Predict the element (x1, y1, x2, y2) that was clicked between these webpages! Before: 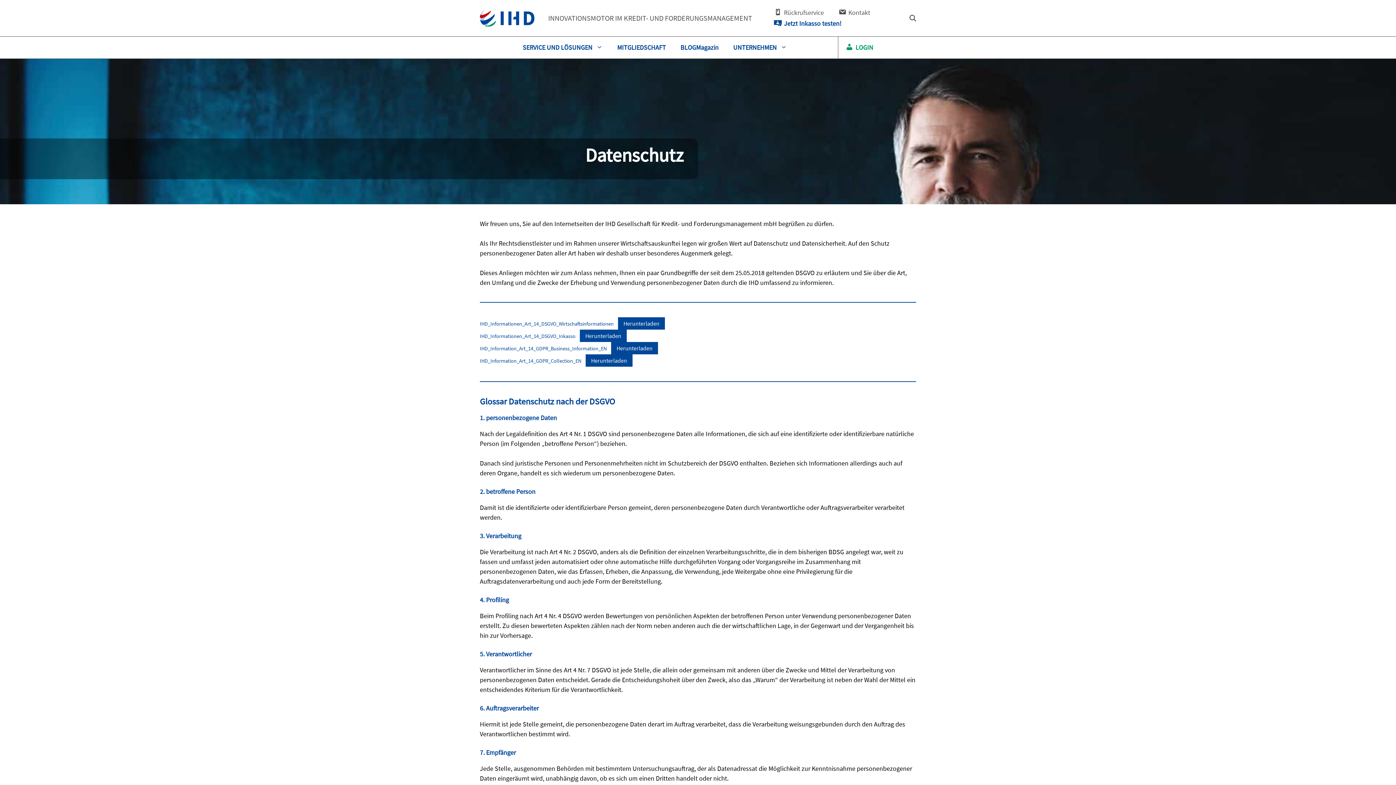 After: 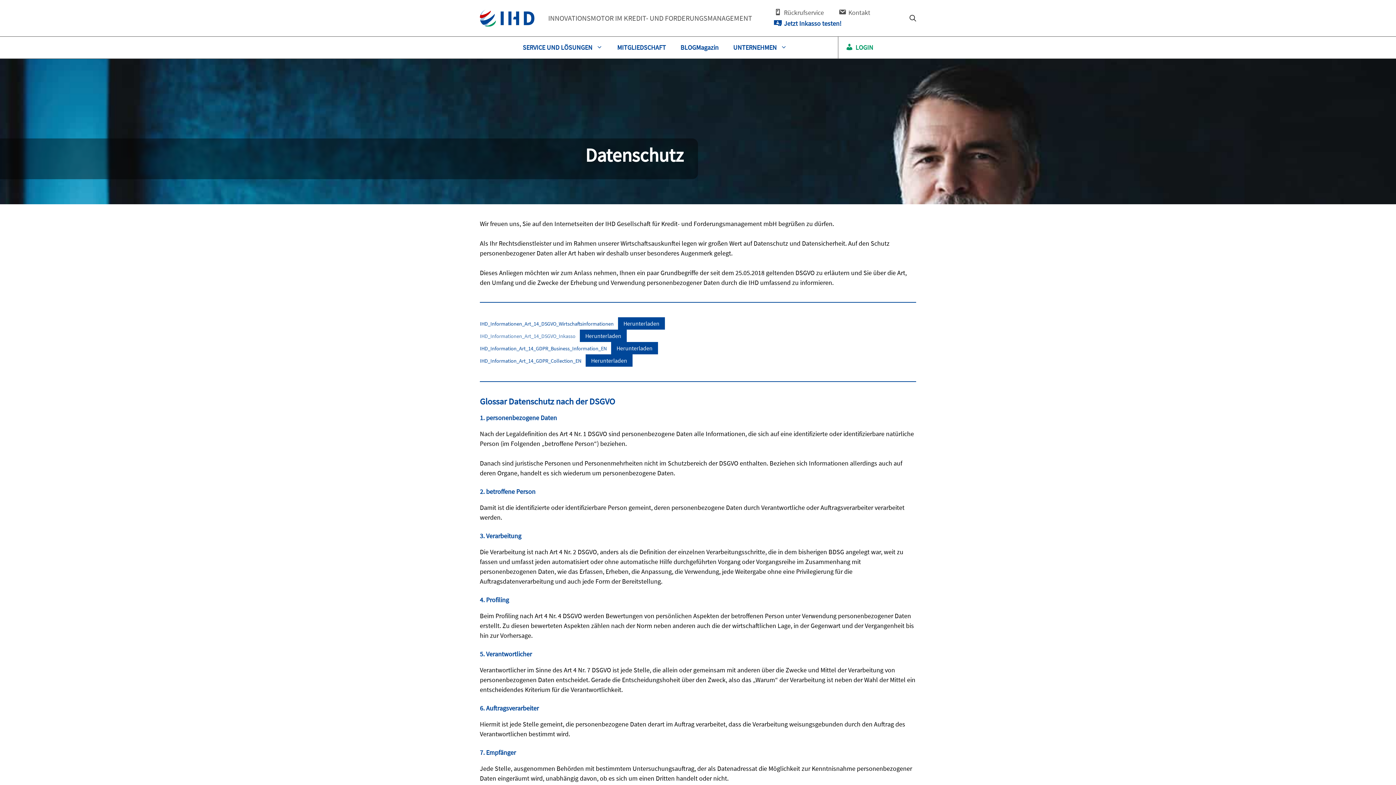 Action: label: IHD_Informationen_Art_14_DSGVO_Inkasso bbox: (480, 333, 575, 339)